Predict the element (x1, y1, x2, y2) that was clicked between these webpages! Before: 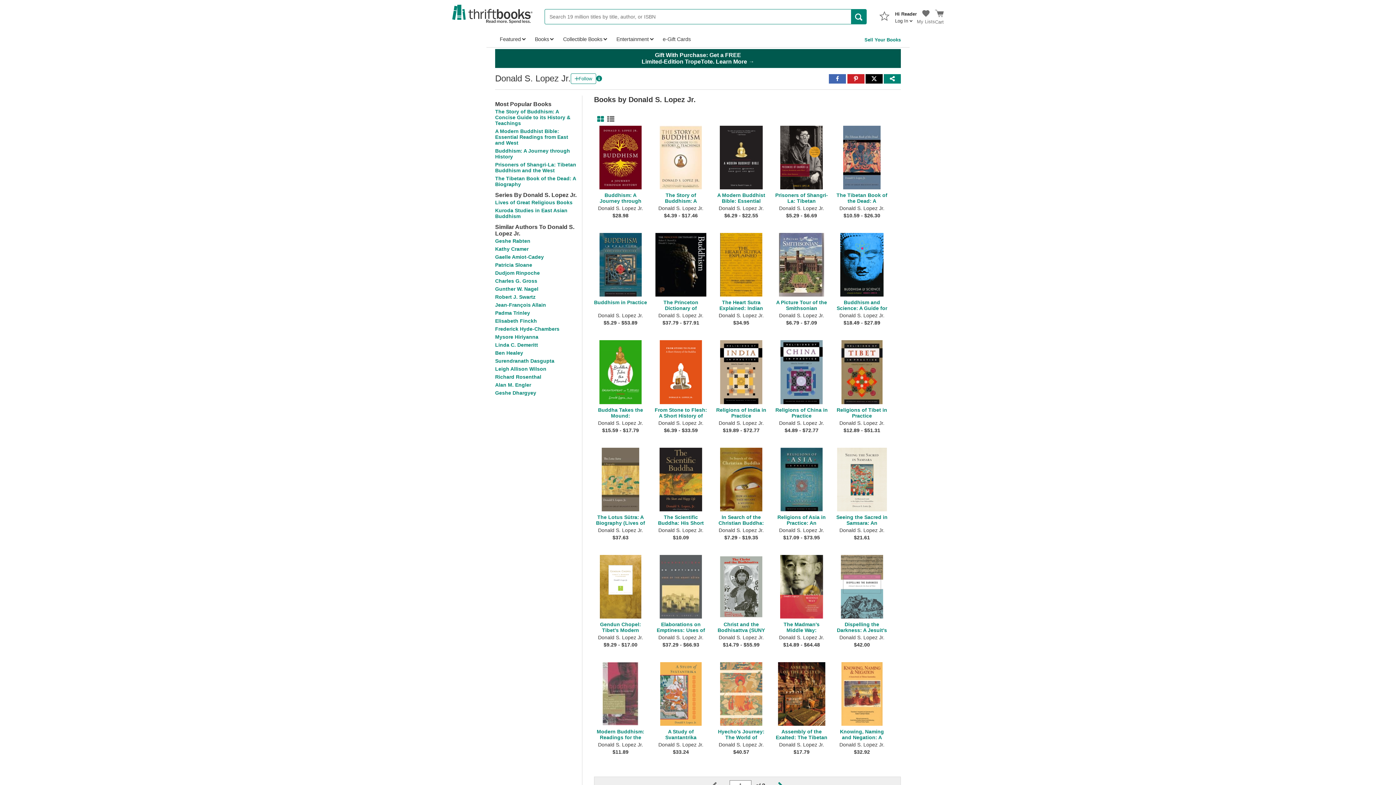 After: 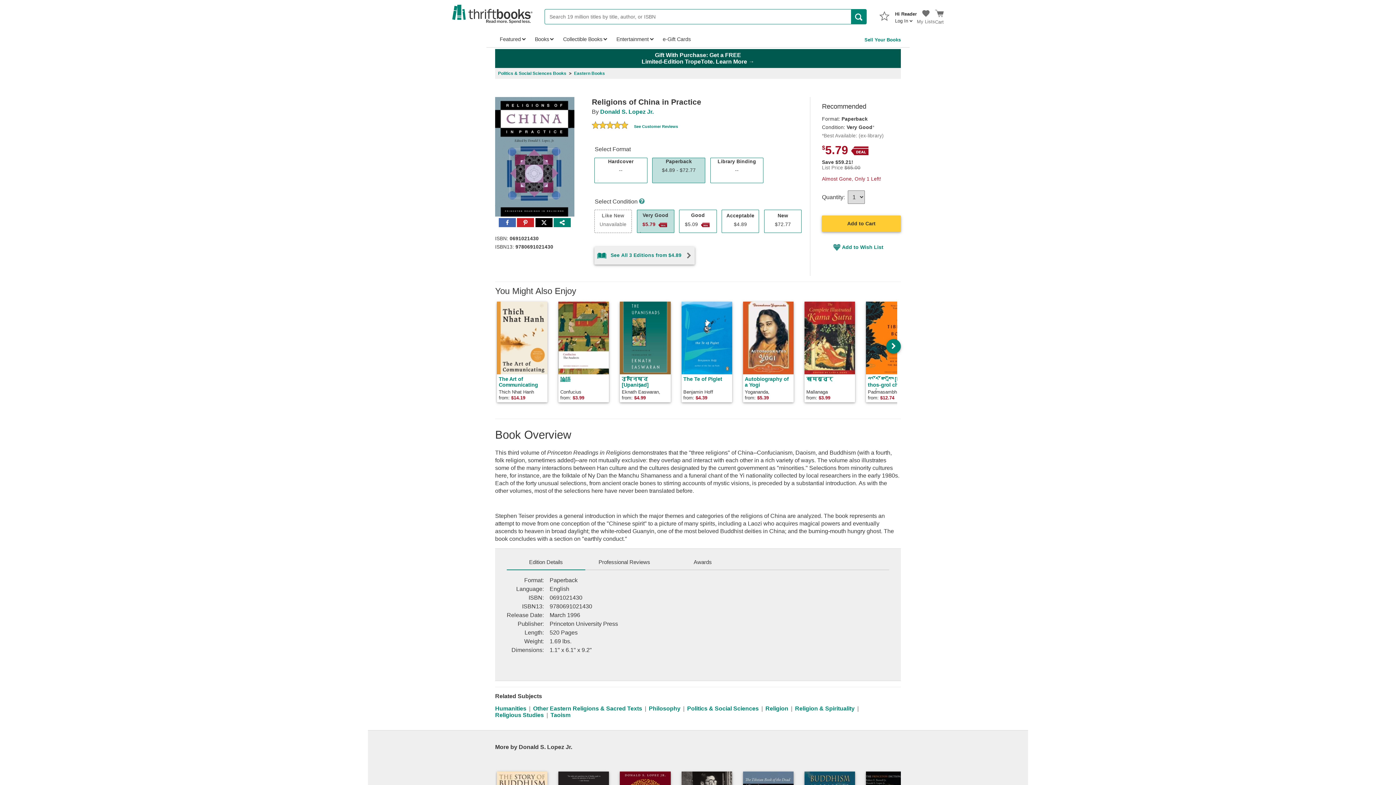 Action: label: Religions of China in Practice

Donald S. Lopez Jr.

$4.89 - $72.77 bbox: (775, 340, 835, 442)